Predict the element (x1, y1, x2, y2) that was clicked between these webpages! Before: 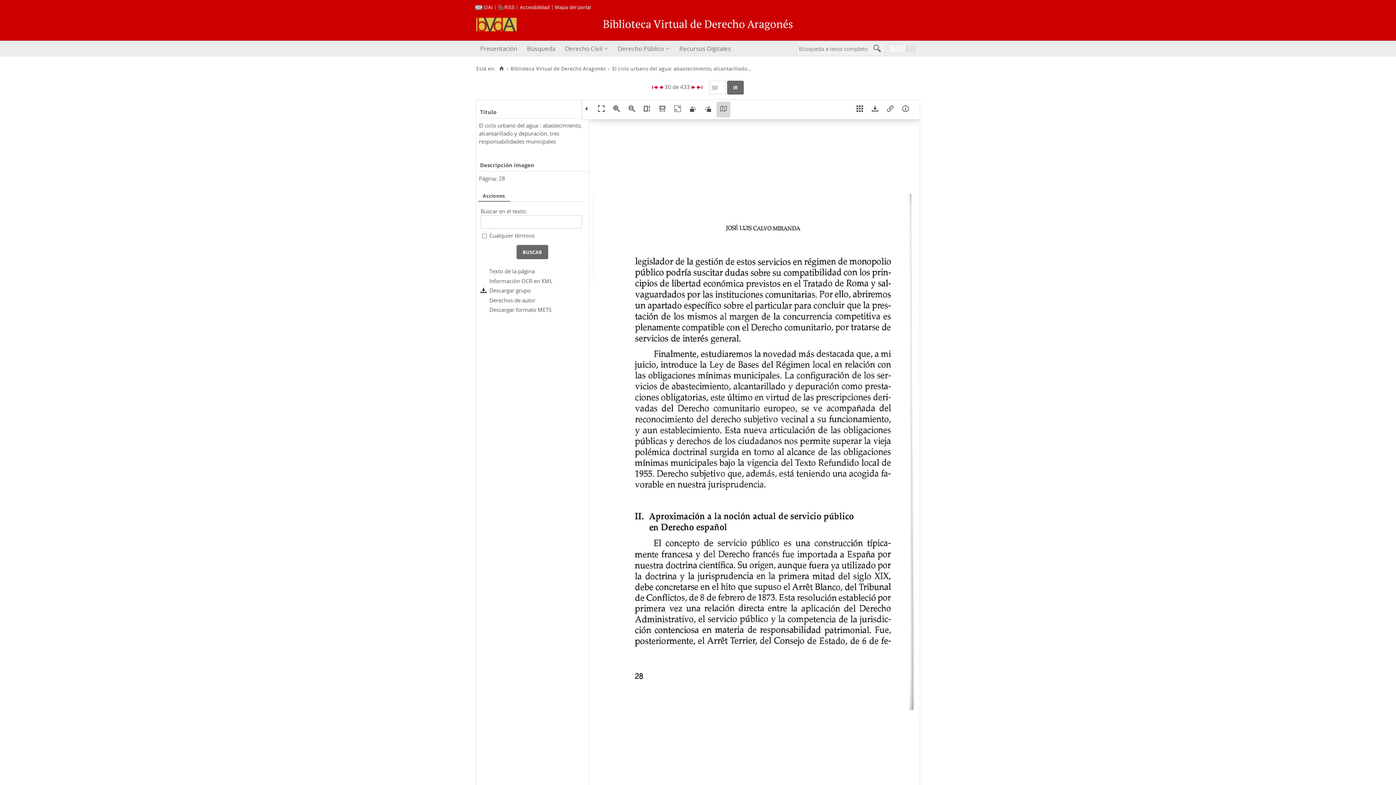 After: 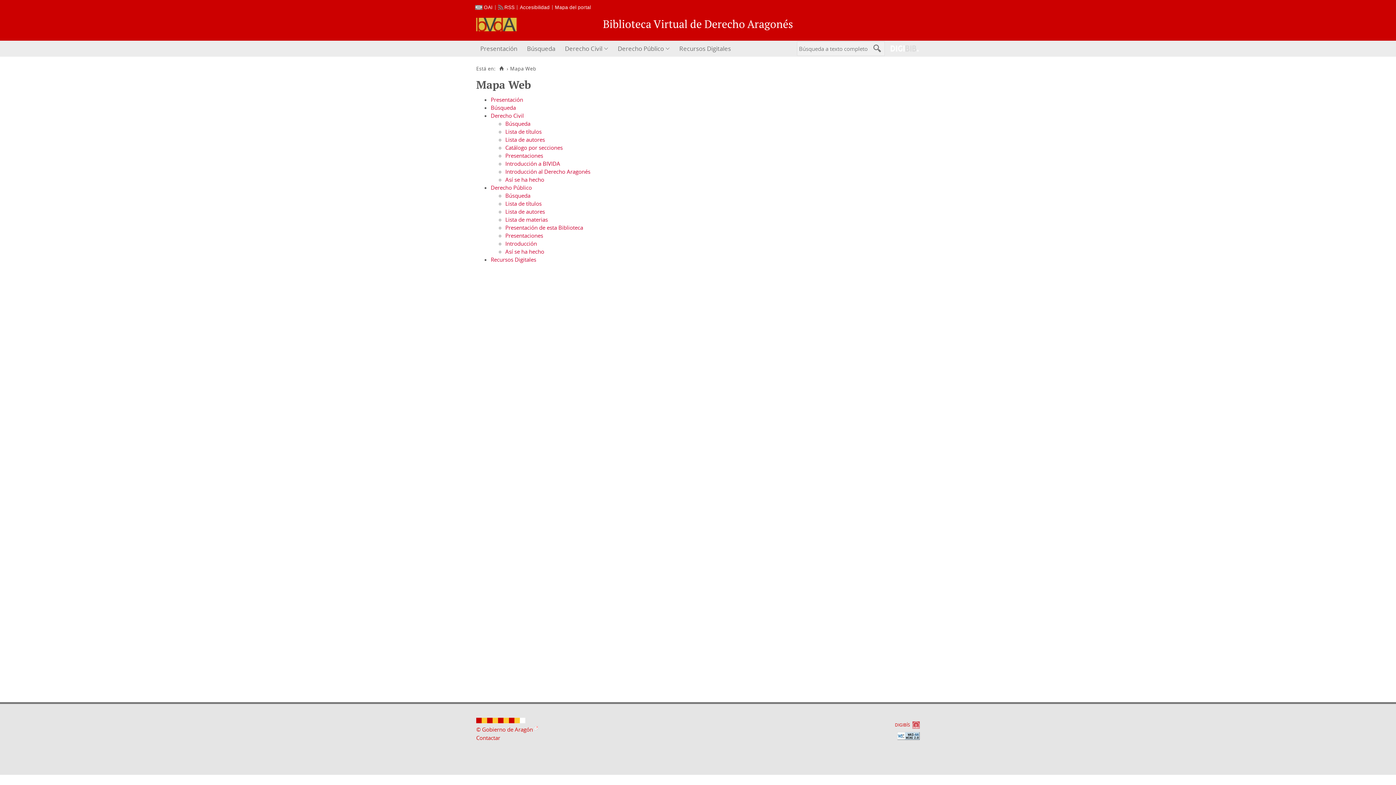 Action: bbox: (555, 4, 591, 10) label: Mapa del portal